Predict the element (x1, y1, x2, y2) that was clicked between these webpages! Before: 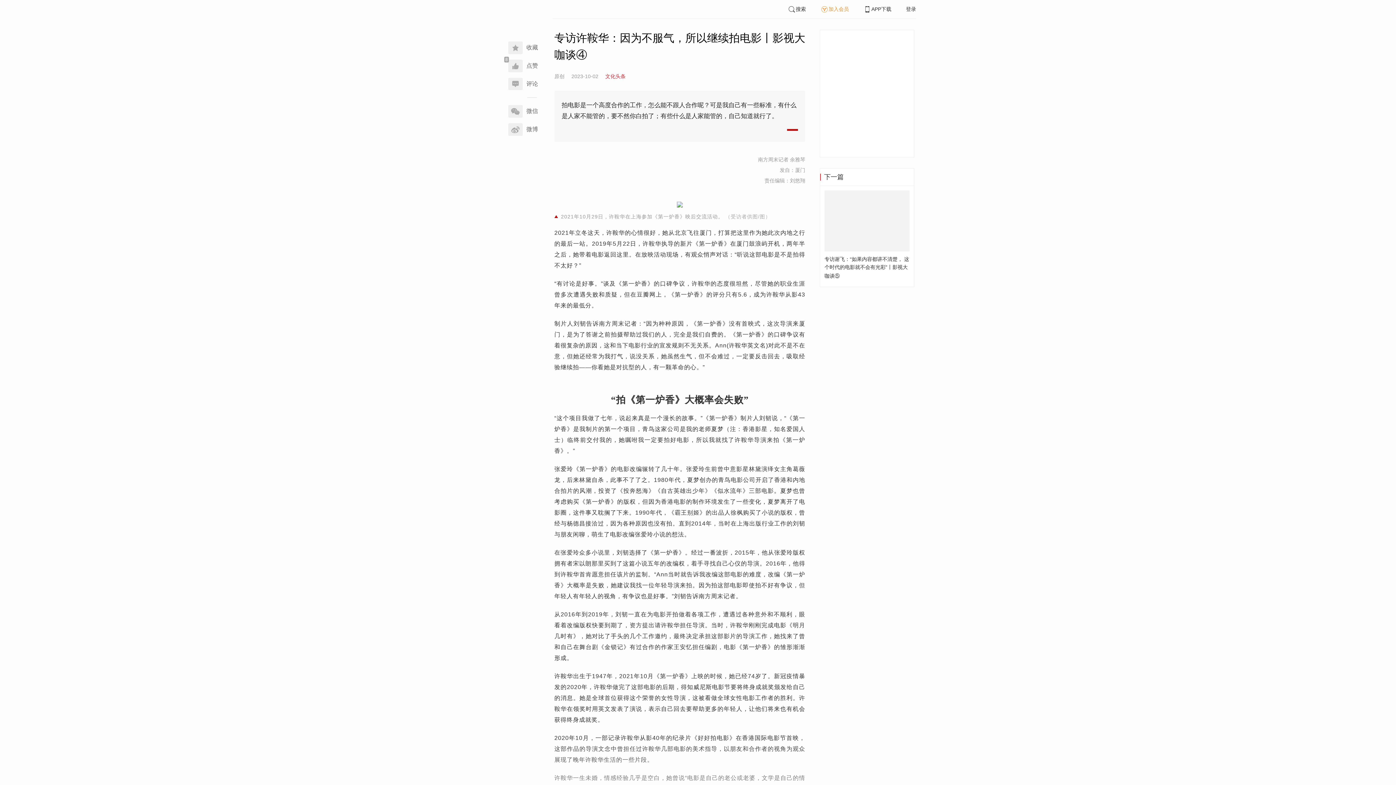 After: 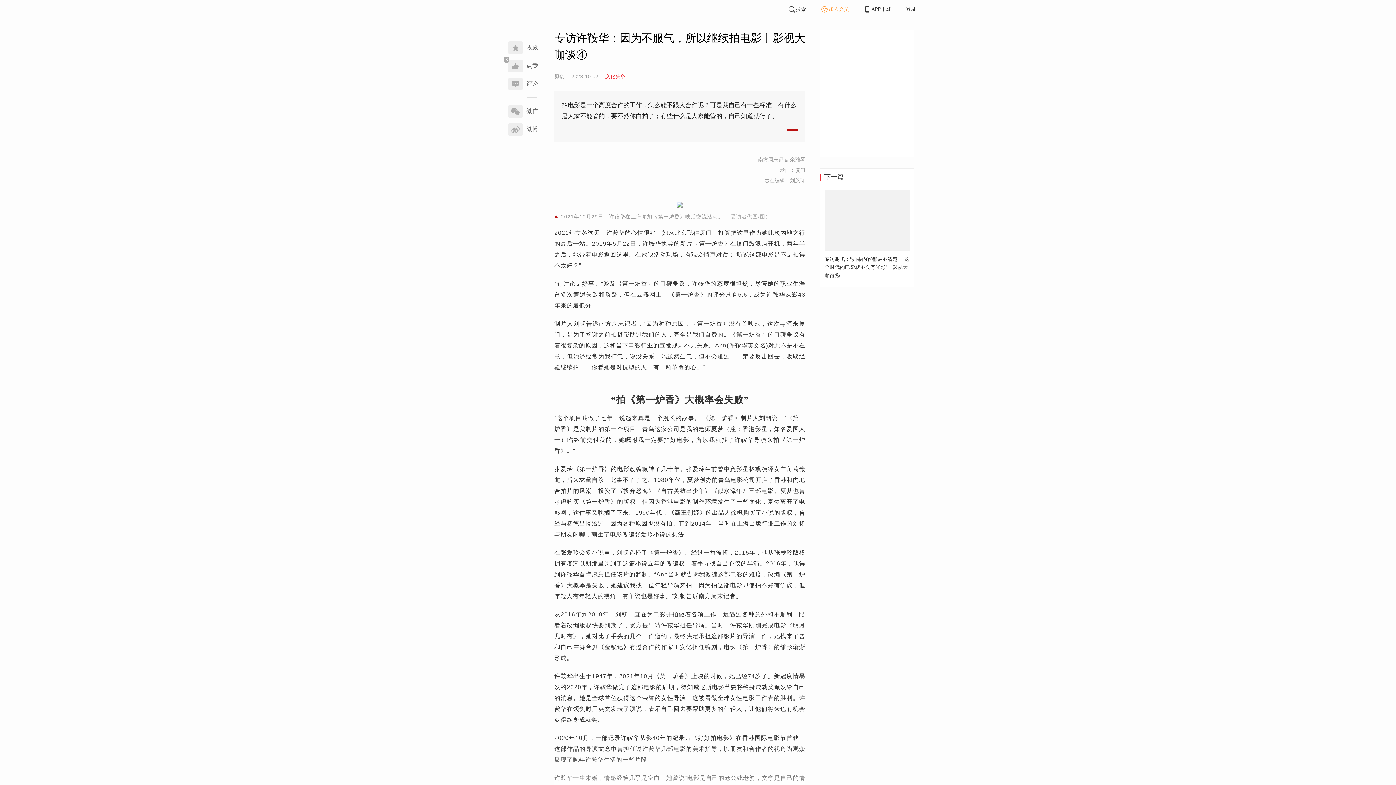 Action: label: 登录 bbox: (906, 6, 916, 12)